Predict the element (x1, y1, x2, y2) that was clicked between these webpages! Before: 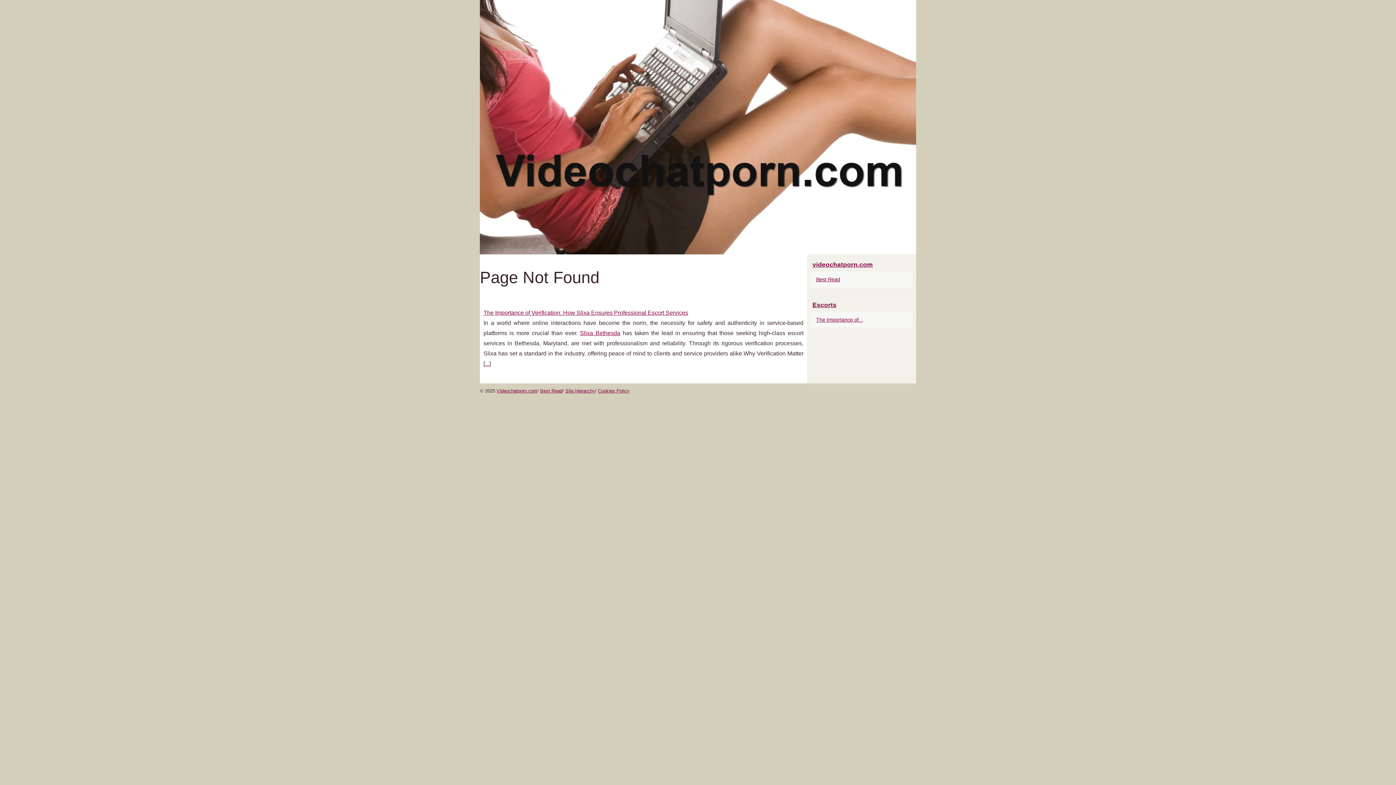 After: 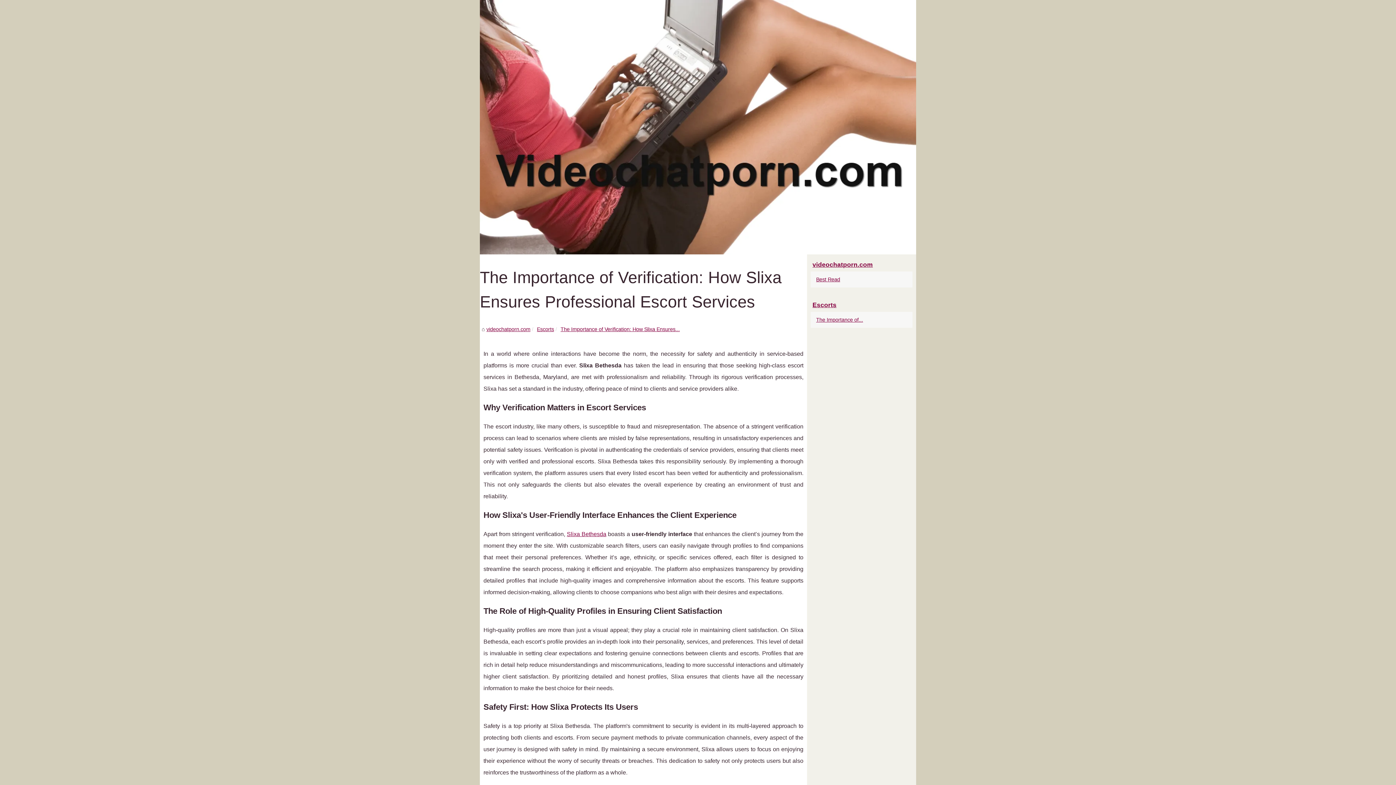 Action: bbox: (483, 309, 688, 316) label: The Importance of Verification: How Slixa Ensures Professional Escort Services